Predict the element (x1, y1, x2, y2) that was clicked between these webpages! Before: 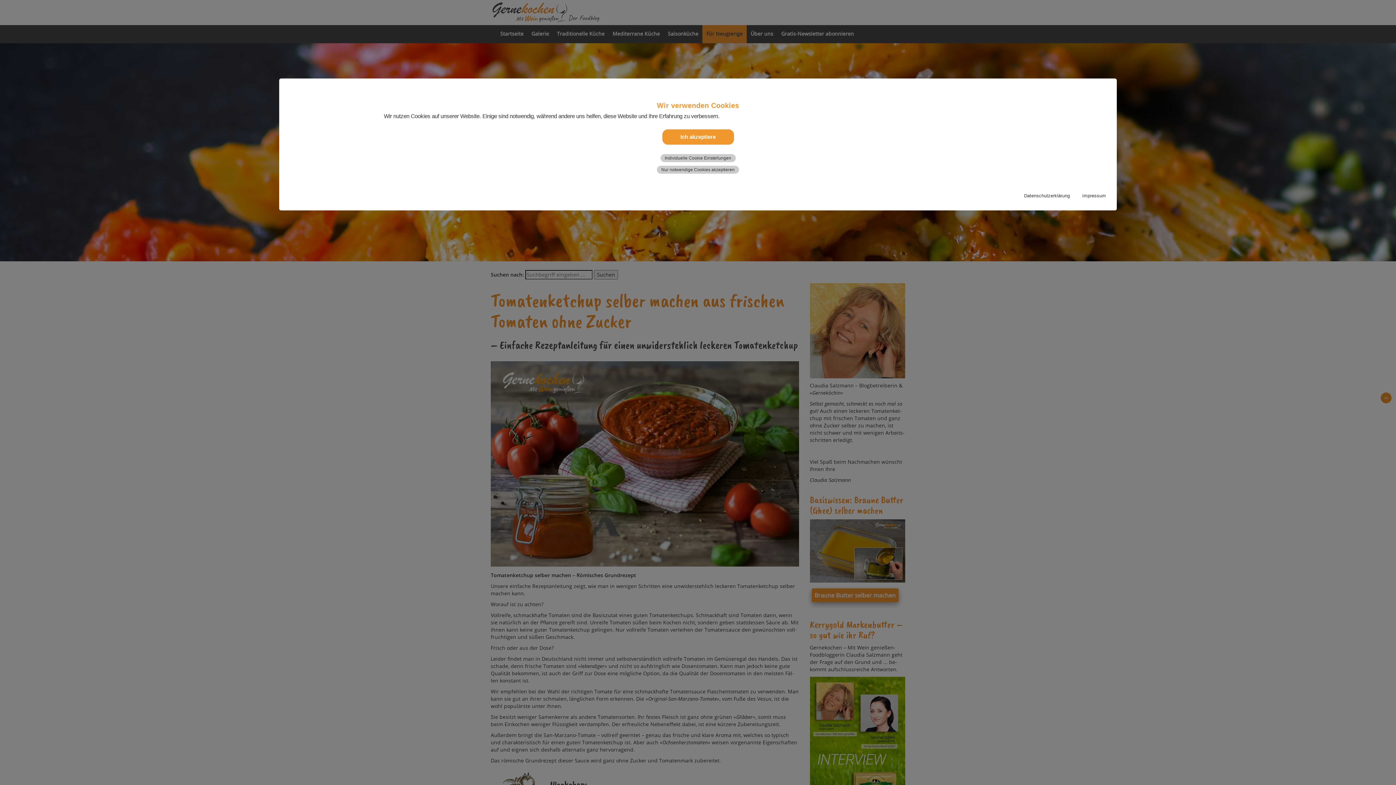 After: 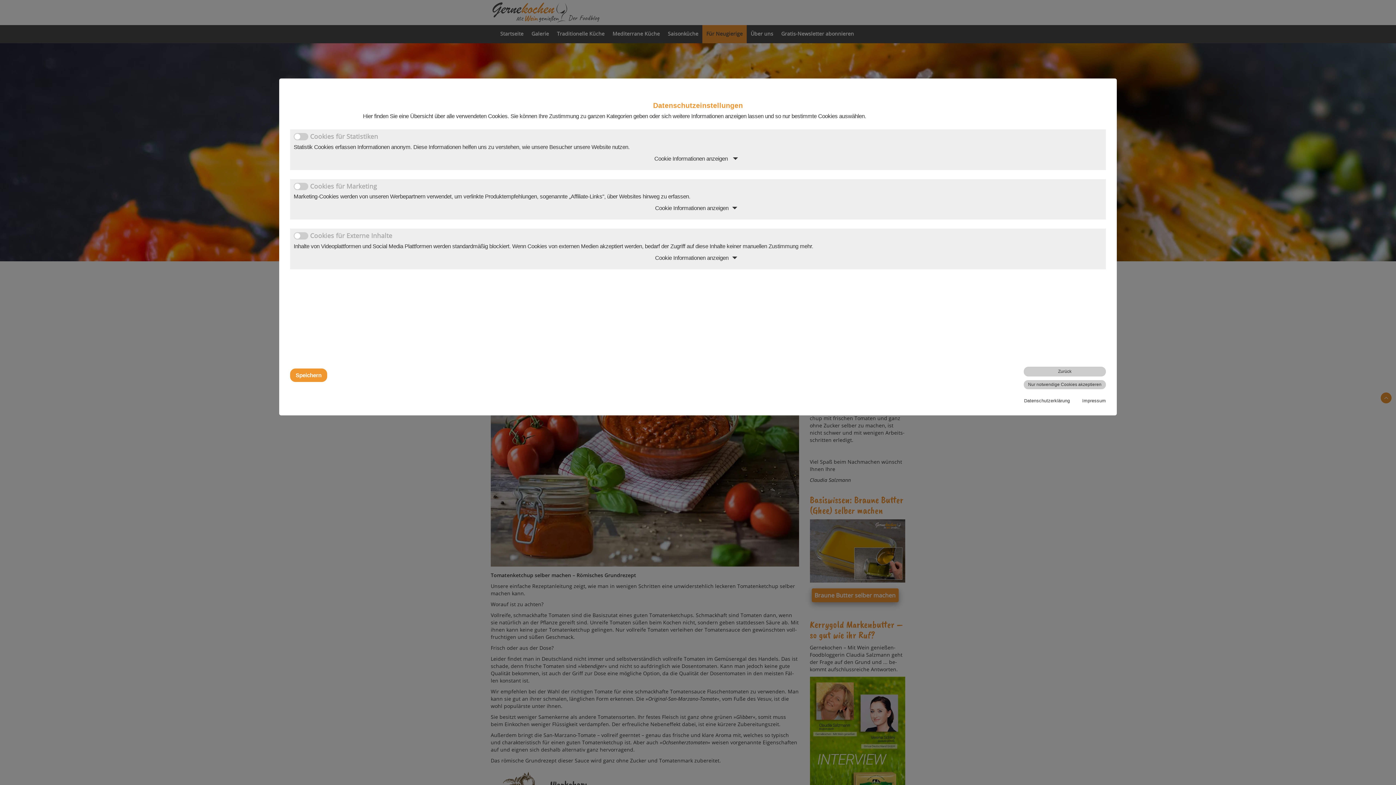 Action: label: Individuelle Cookie Einstellungen bbox: (660, 154, 735, 162)